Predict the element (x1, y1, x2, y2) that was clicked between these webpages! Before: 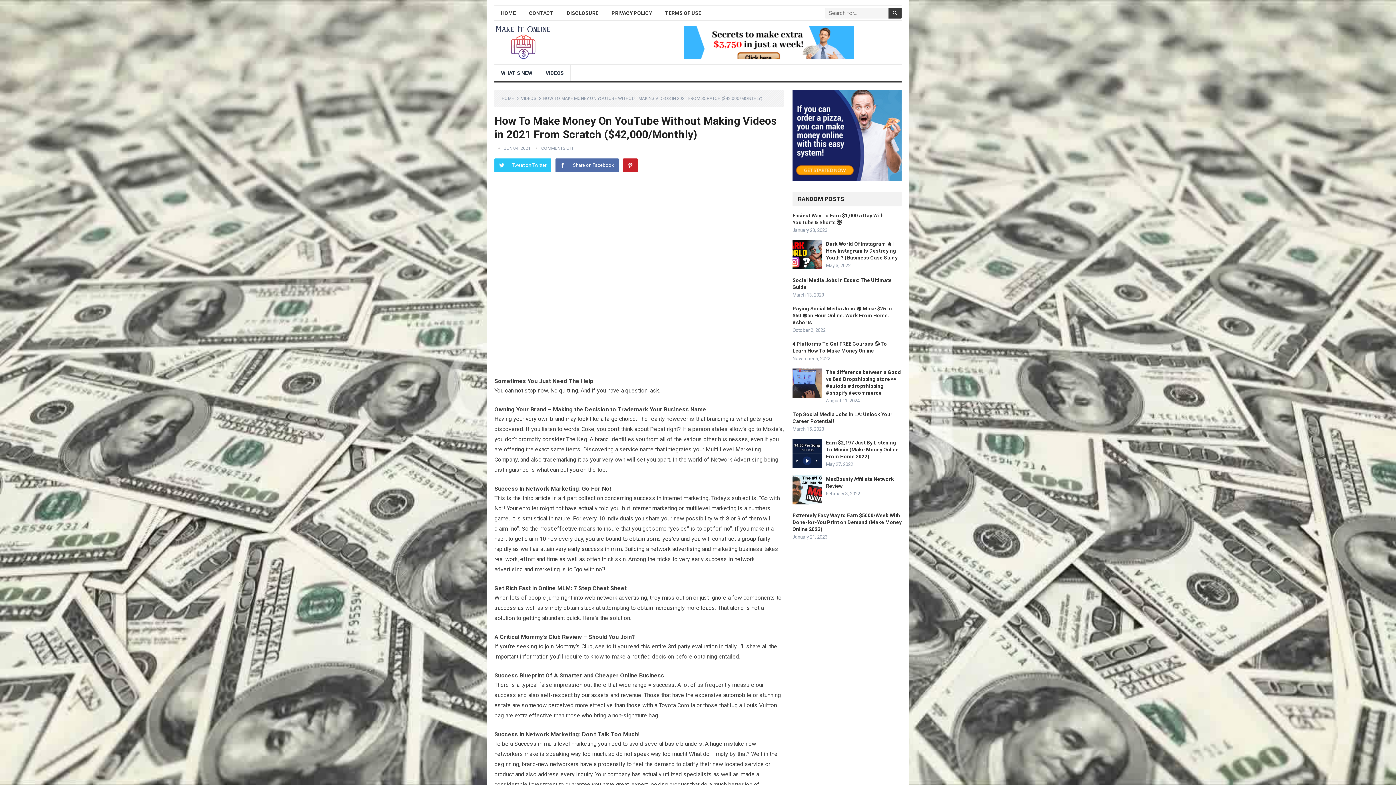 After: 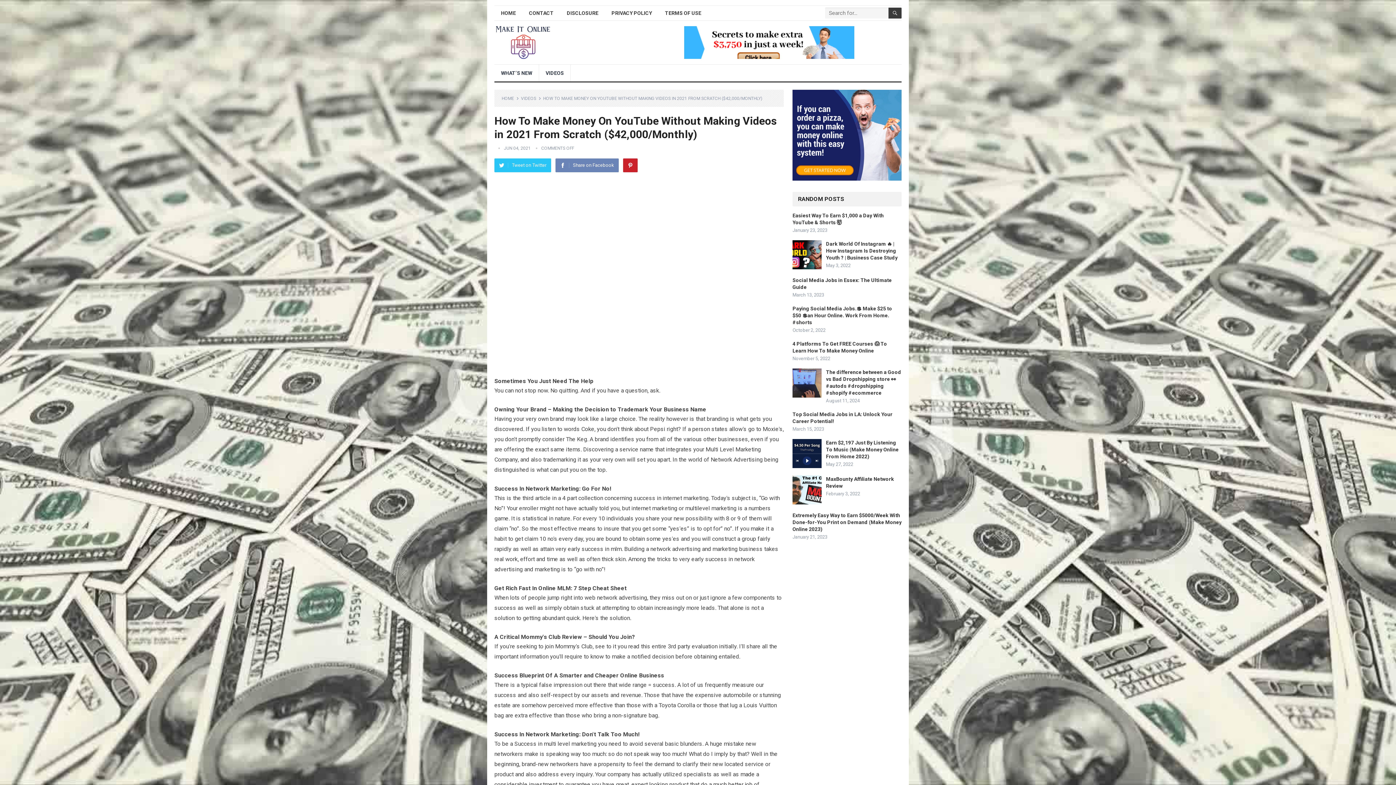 Action: bbox: (555, 158, 618, 172) label: Share on Facebook